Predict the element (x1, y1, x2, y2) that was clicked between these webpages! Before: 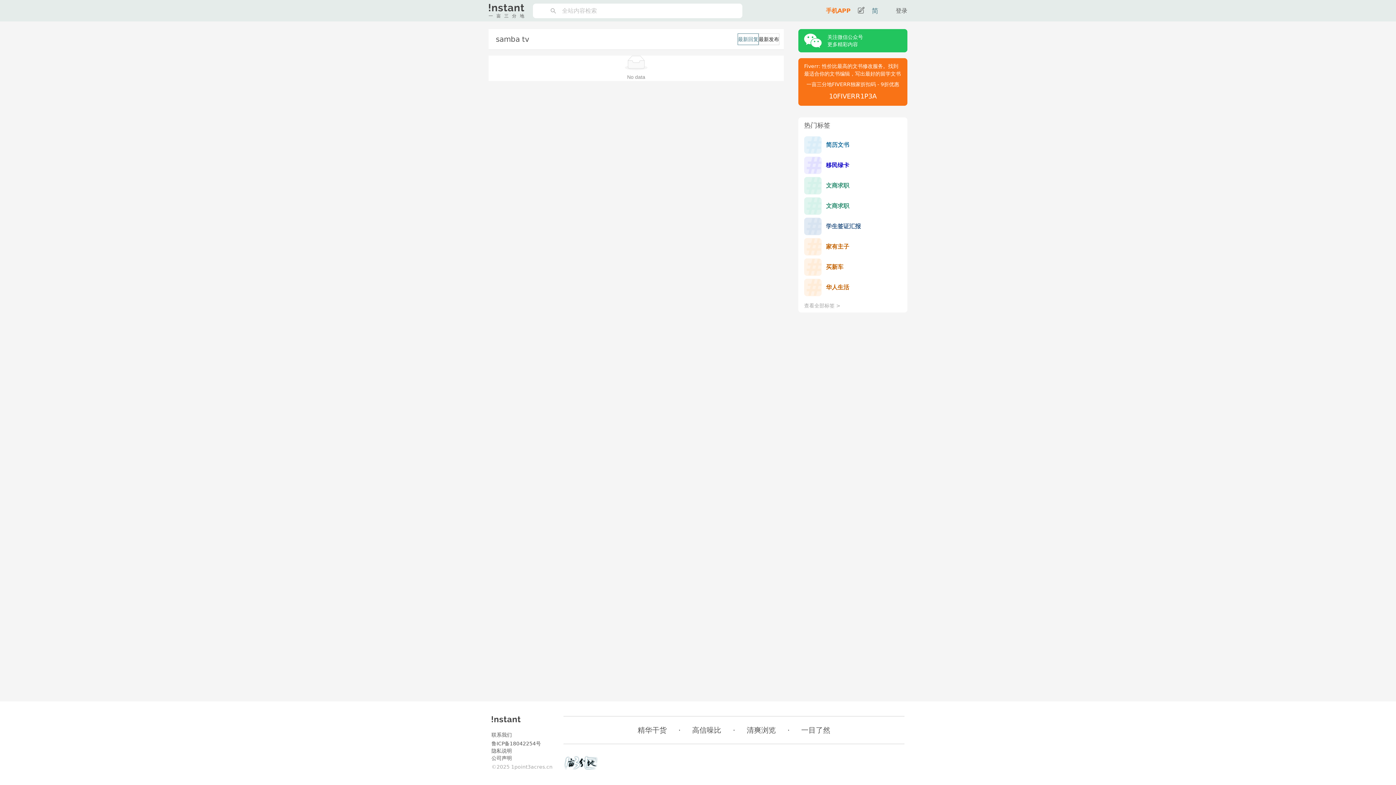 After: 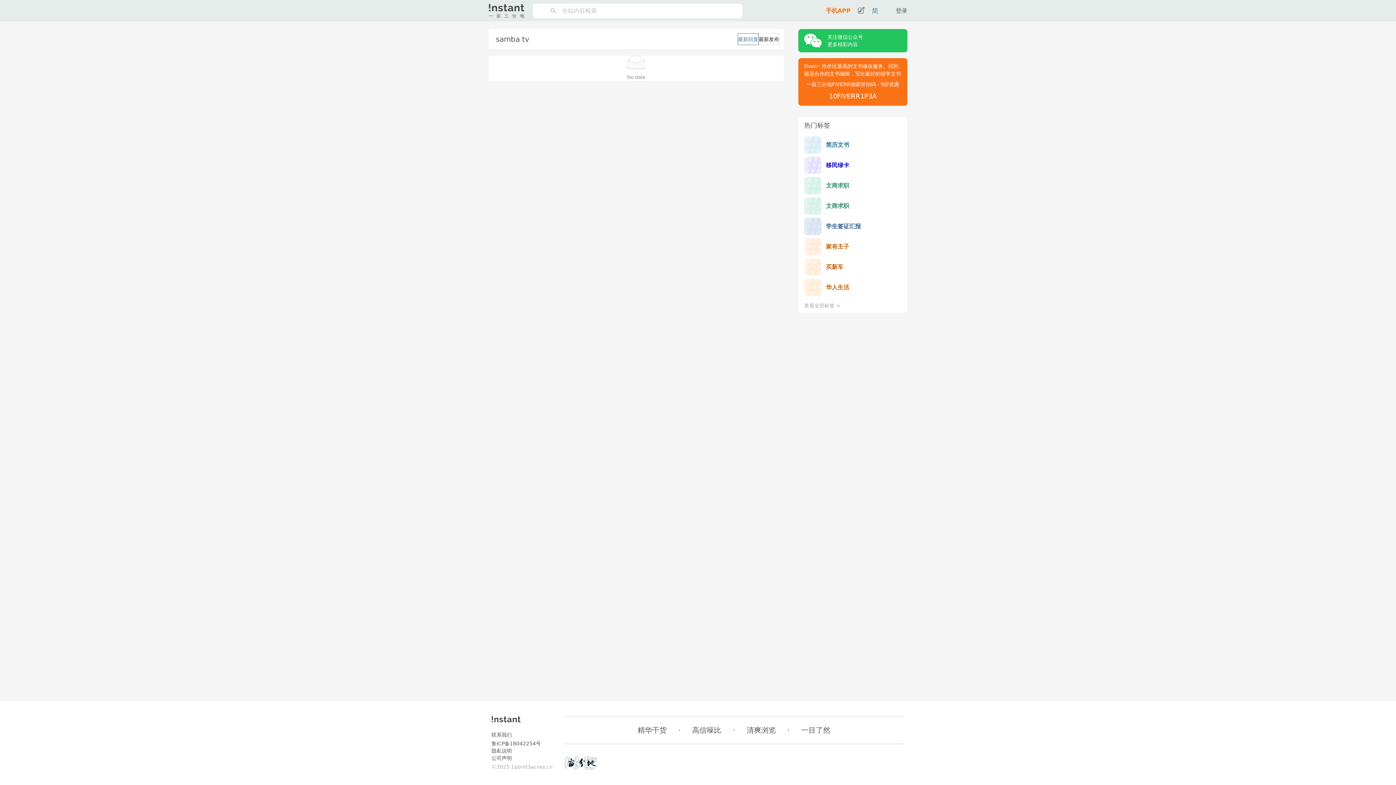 Action: label: 鲁ICP备18042254号 bbox: (491, 740, 552, 747)